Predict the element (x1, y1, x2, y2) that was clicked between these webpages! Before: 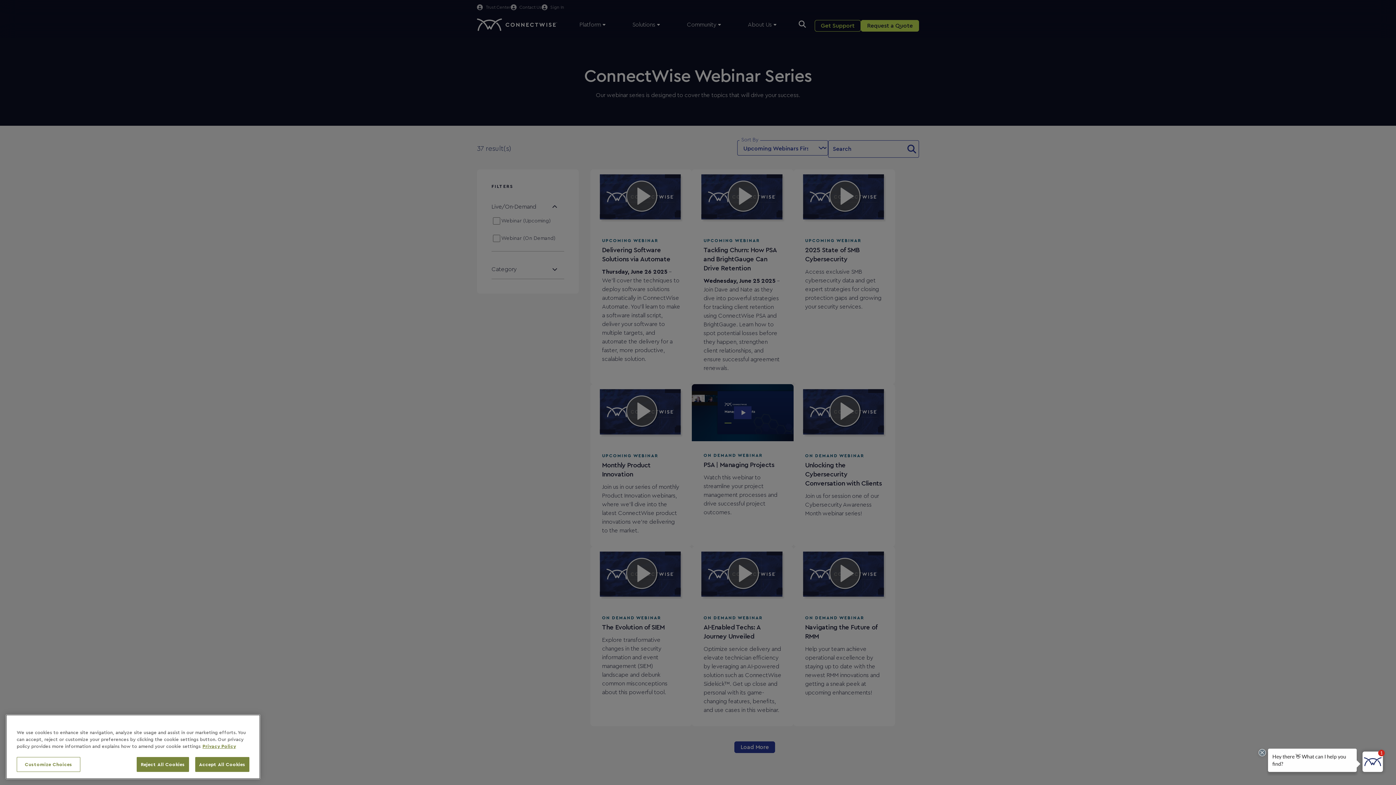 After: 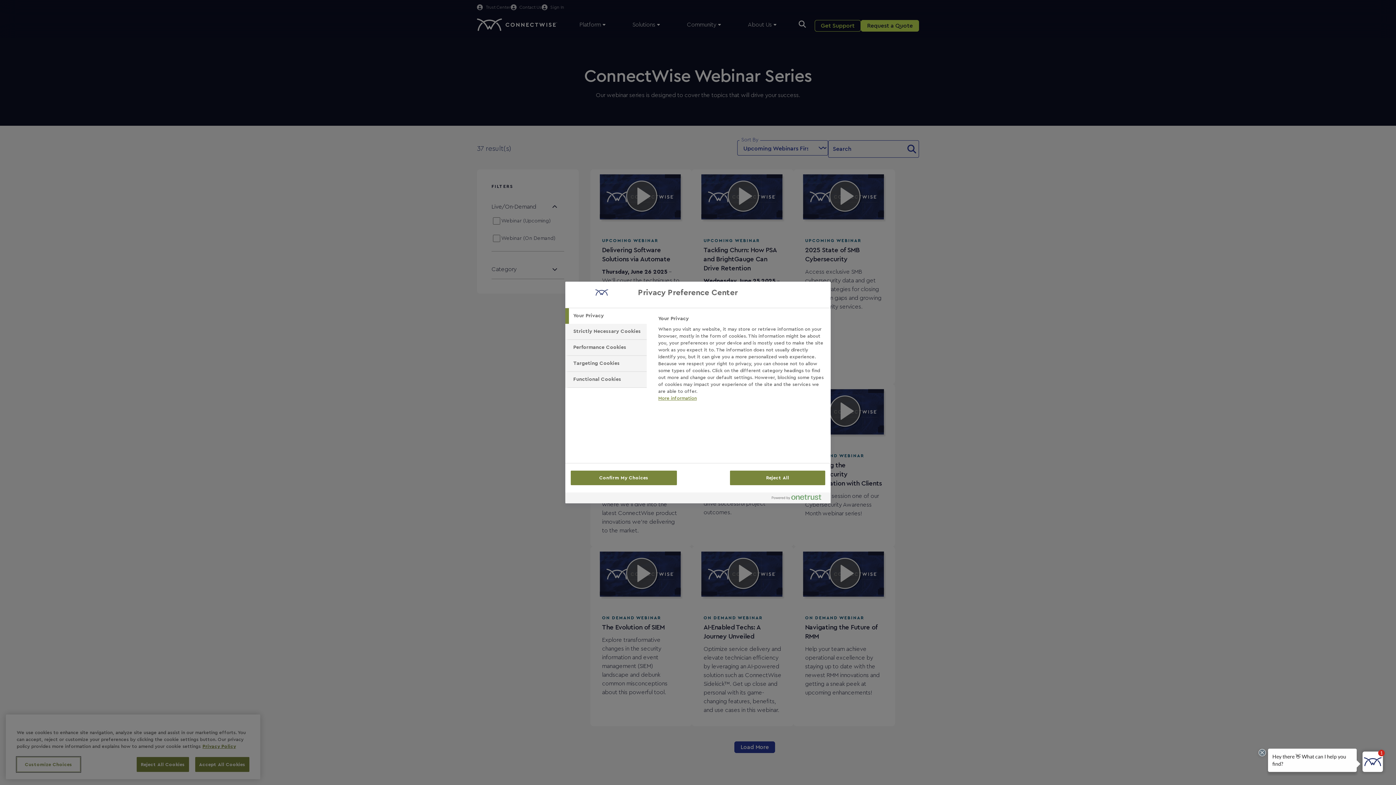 Action: label: Customize Choices bbox: (16, 757, 80, 772)